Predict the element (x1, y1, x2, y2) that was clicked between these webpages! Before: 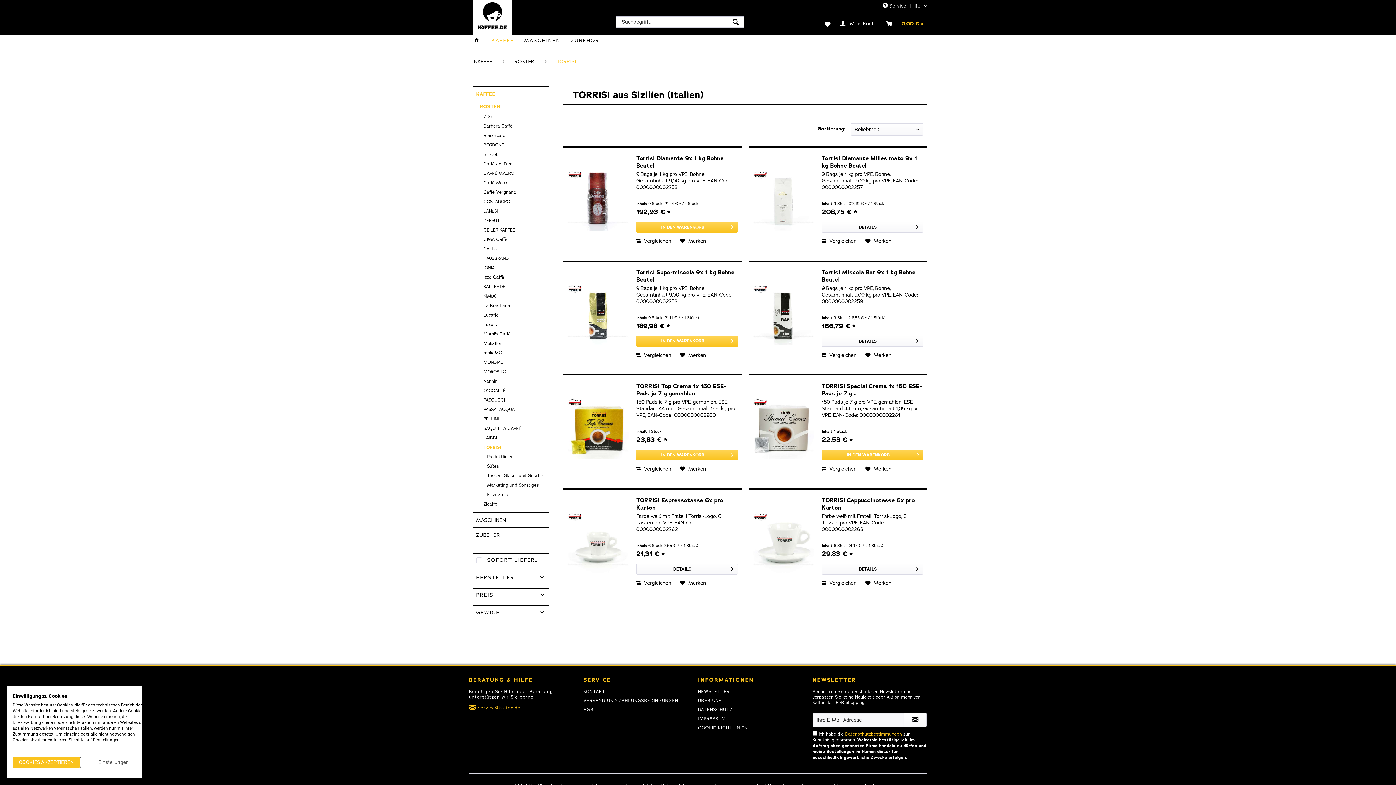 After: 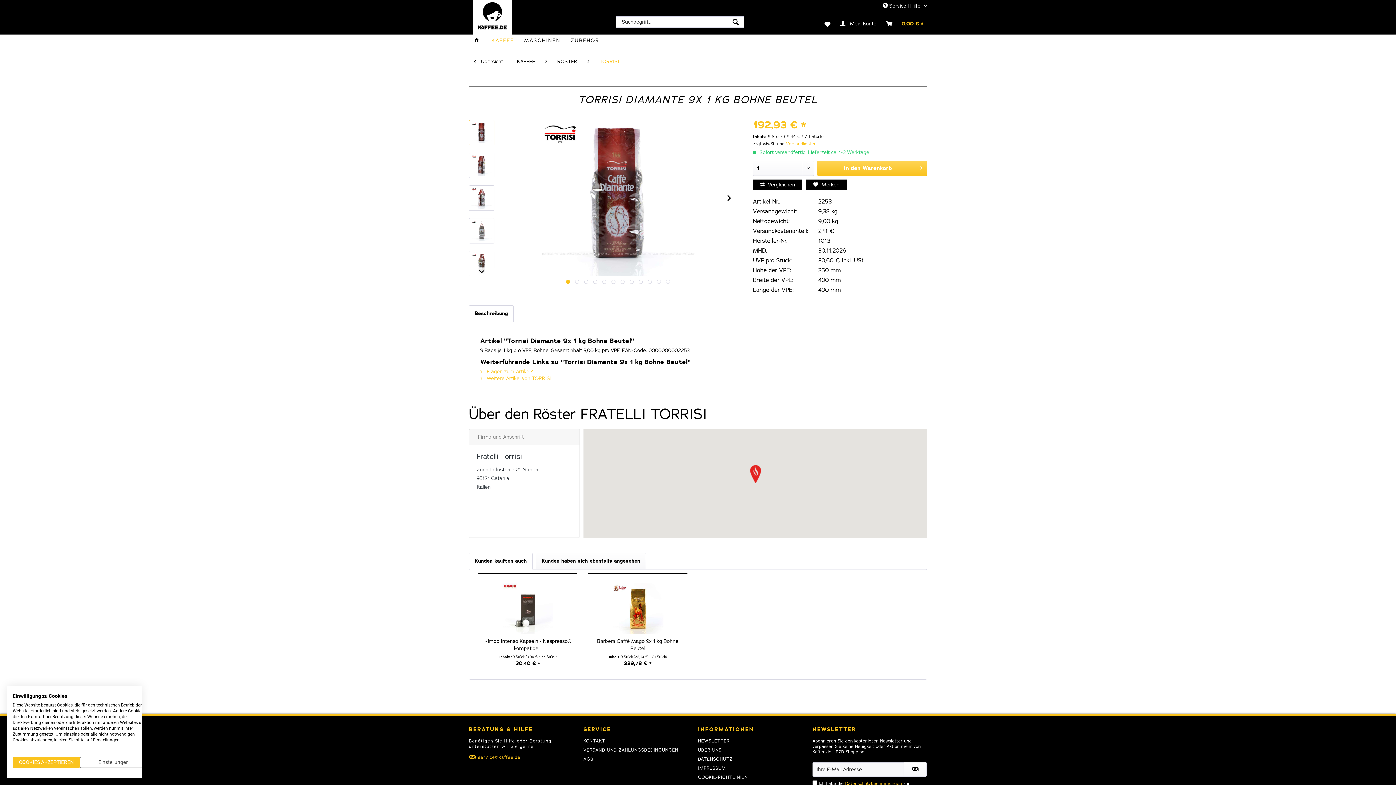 Action: bbox: (636, 155, 738, 169) label: Torrisi Diamante 9x 1 kg Bohne Beutel